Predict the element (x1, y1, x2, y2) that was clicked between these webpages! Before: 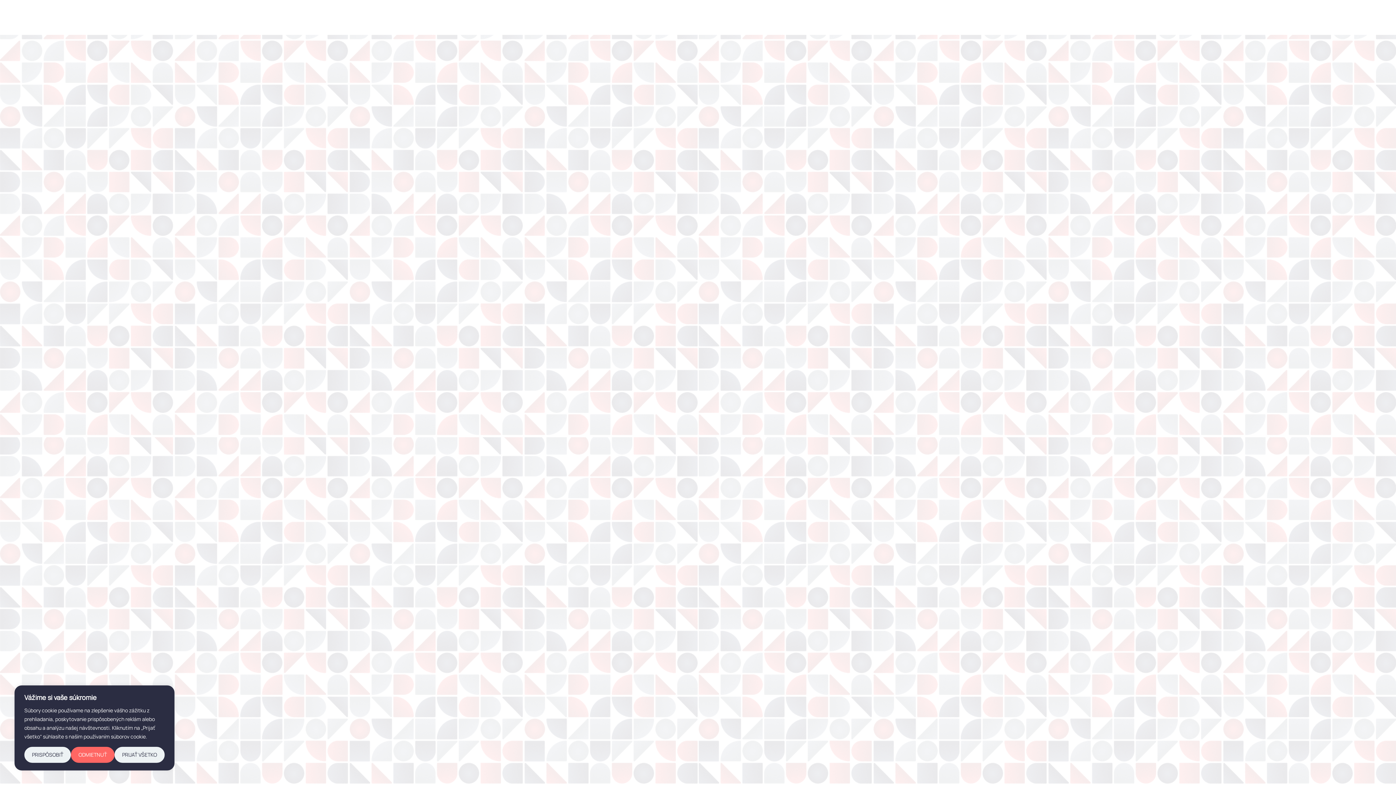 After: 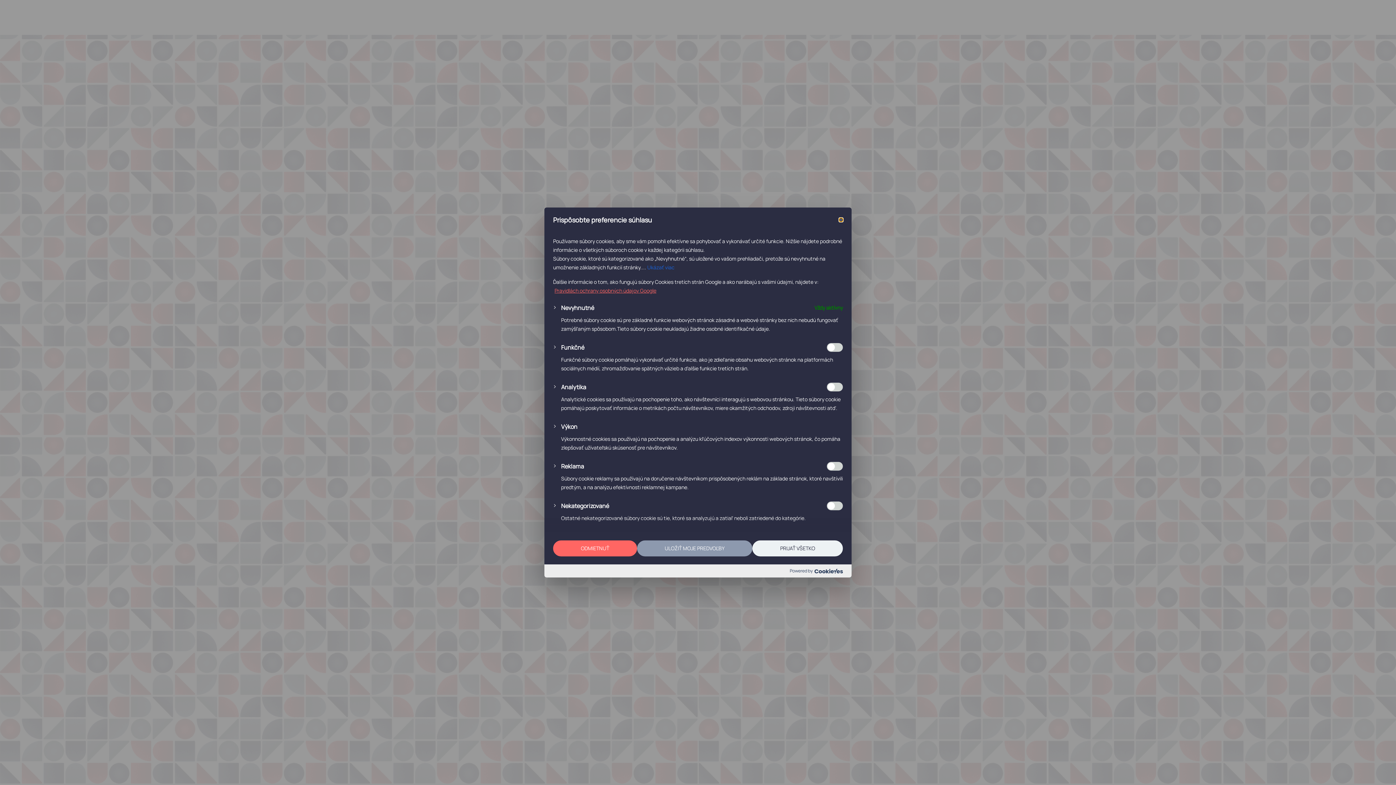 Action: bbox: (24, 747, 70, 763) label: PRISPÔSOBIŤ